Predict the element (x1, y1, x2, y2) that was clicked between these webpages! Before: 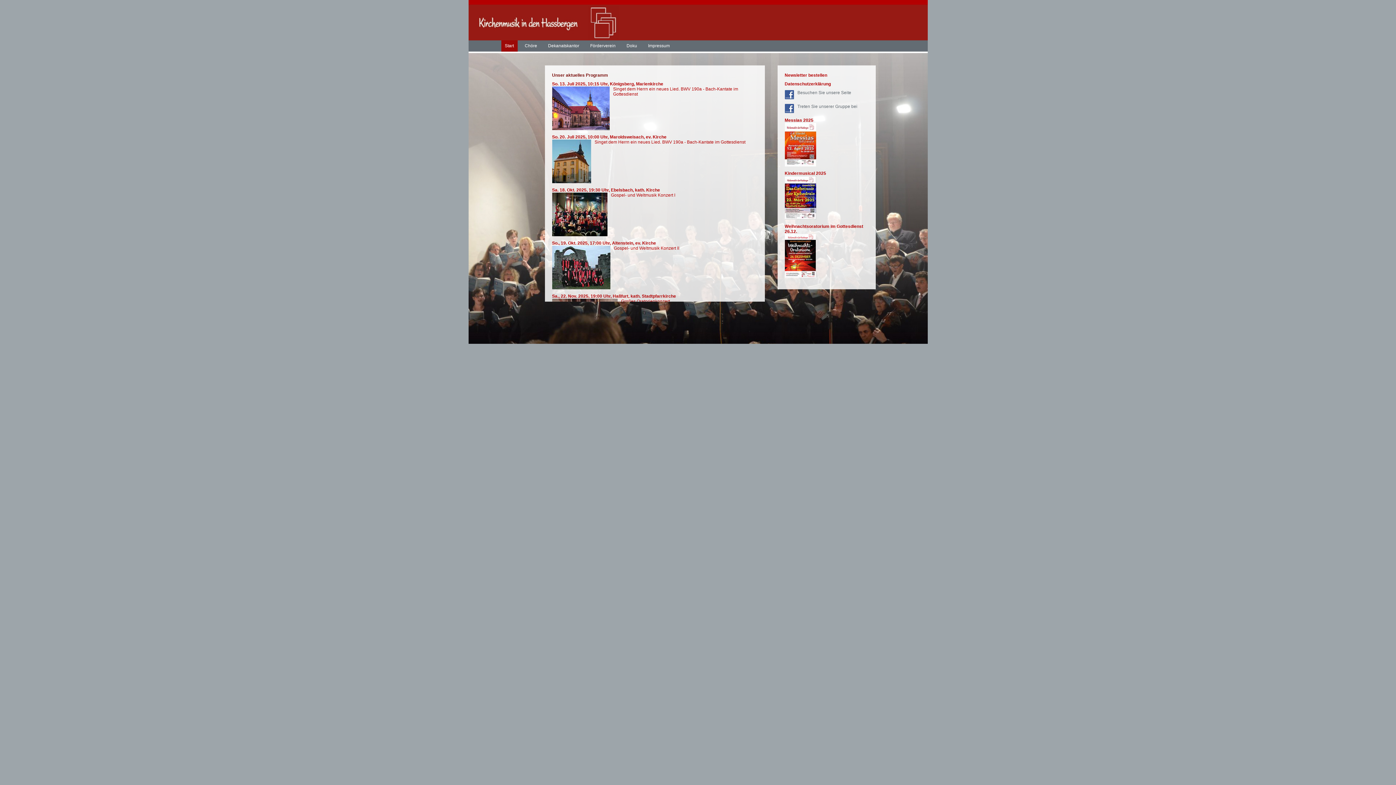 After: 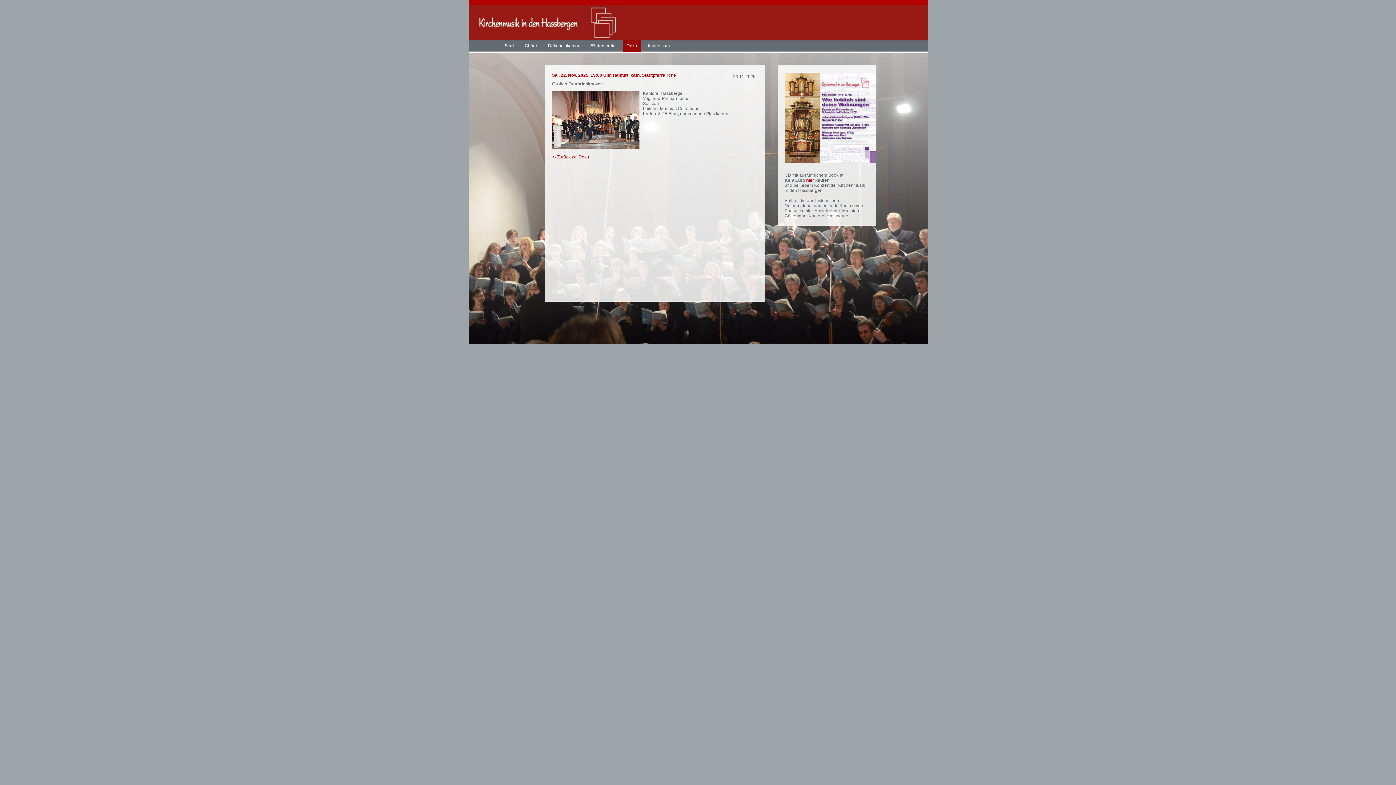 Action: bbox: (552, 293, 676, 298) label: Sa., 22. Nov. 2025, 19:00 Uhr, Haßfurt, kath. Stadtpfarrkirche